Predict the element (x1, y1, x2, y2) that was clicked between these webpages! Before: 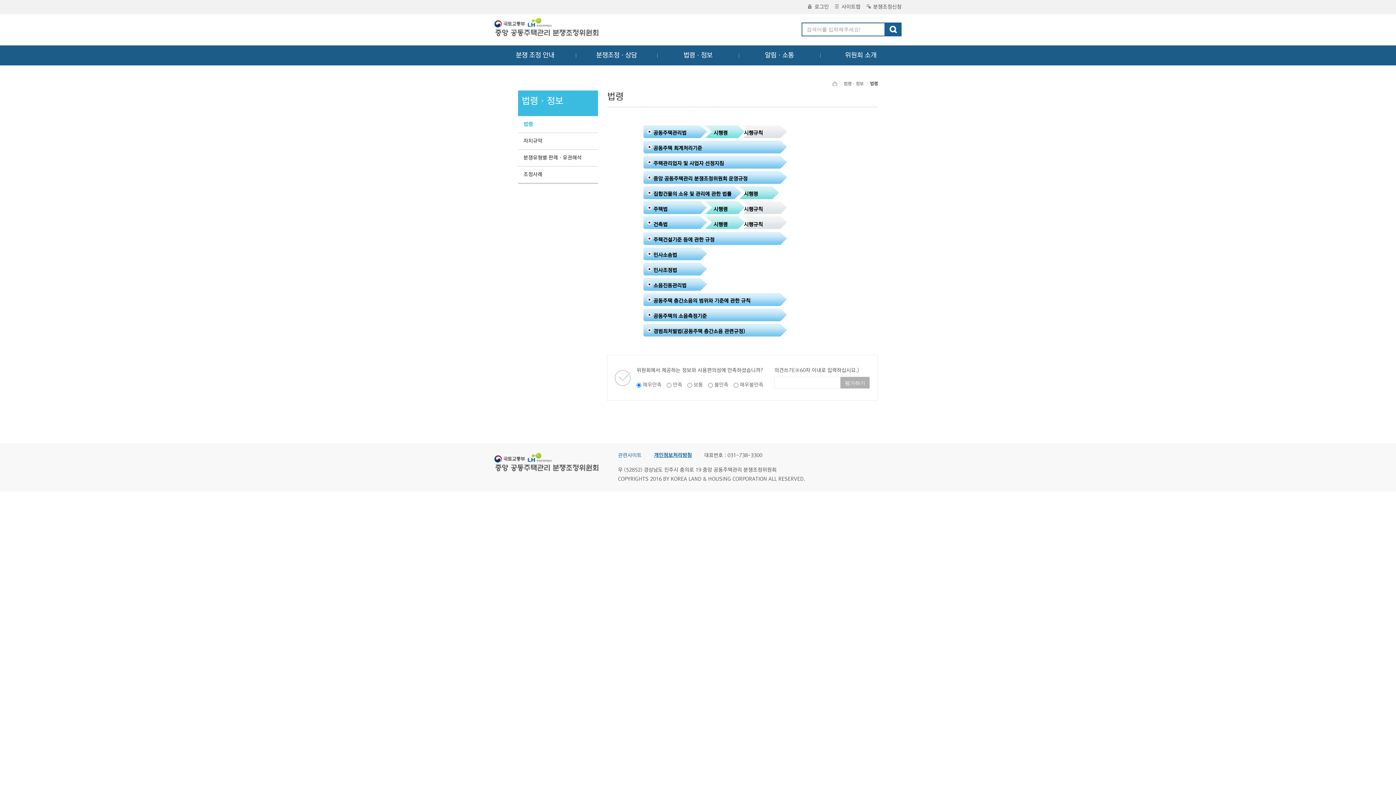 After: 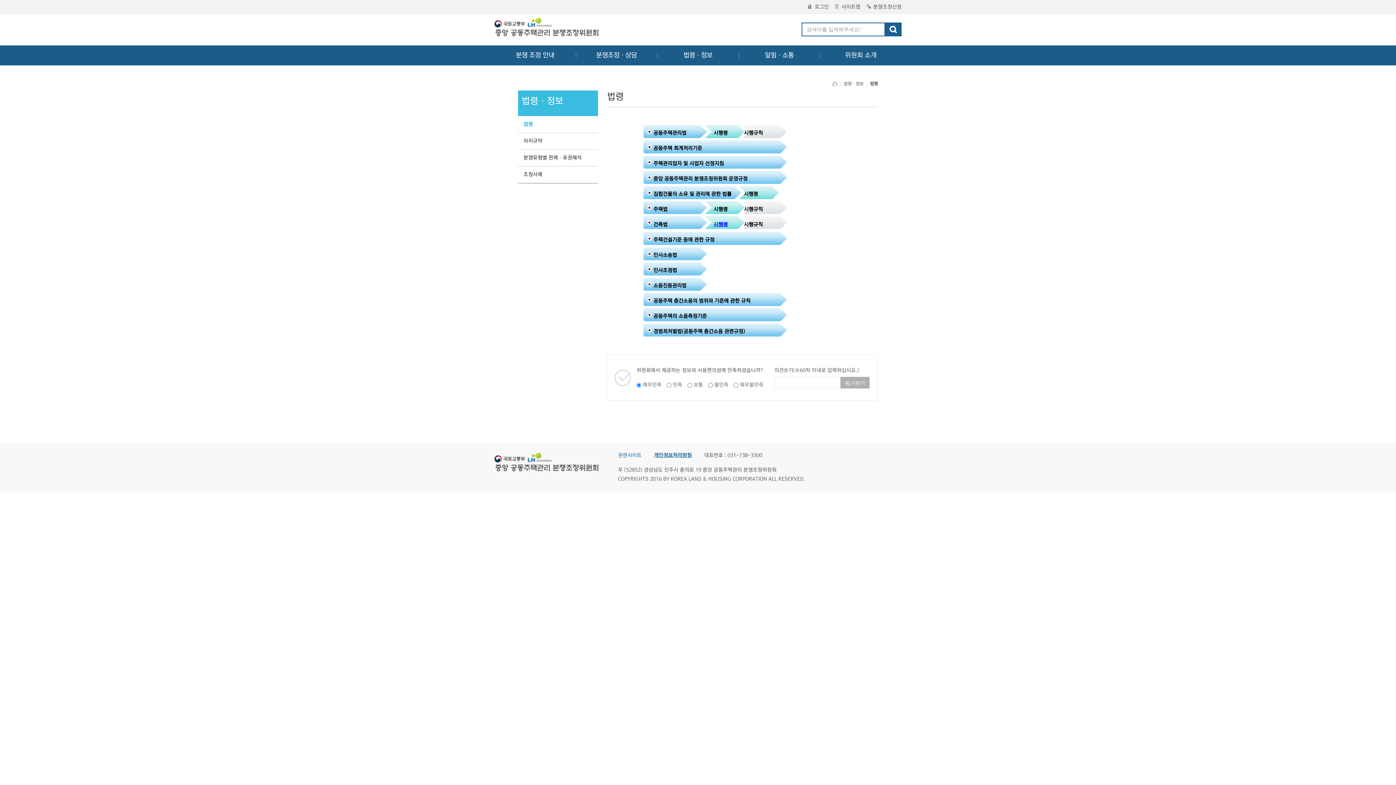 Action: label: 시행령 bbox: (706, 217, 735, 232)